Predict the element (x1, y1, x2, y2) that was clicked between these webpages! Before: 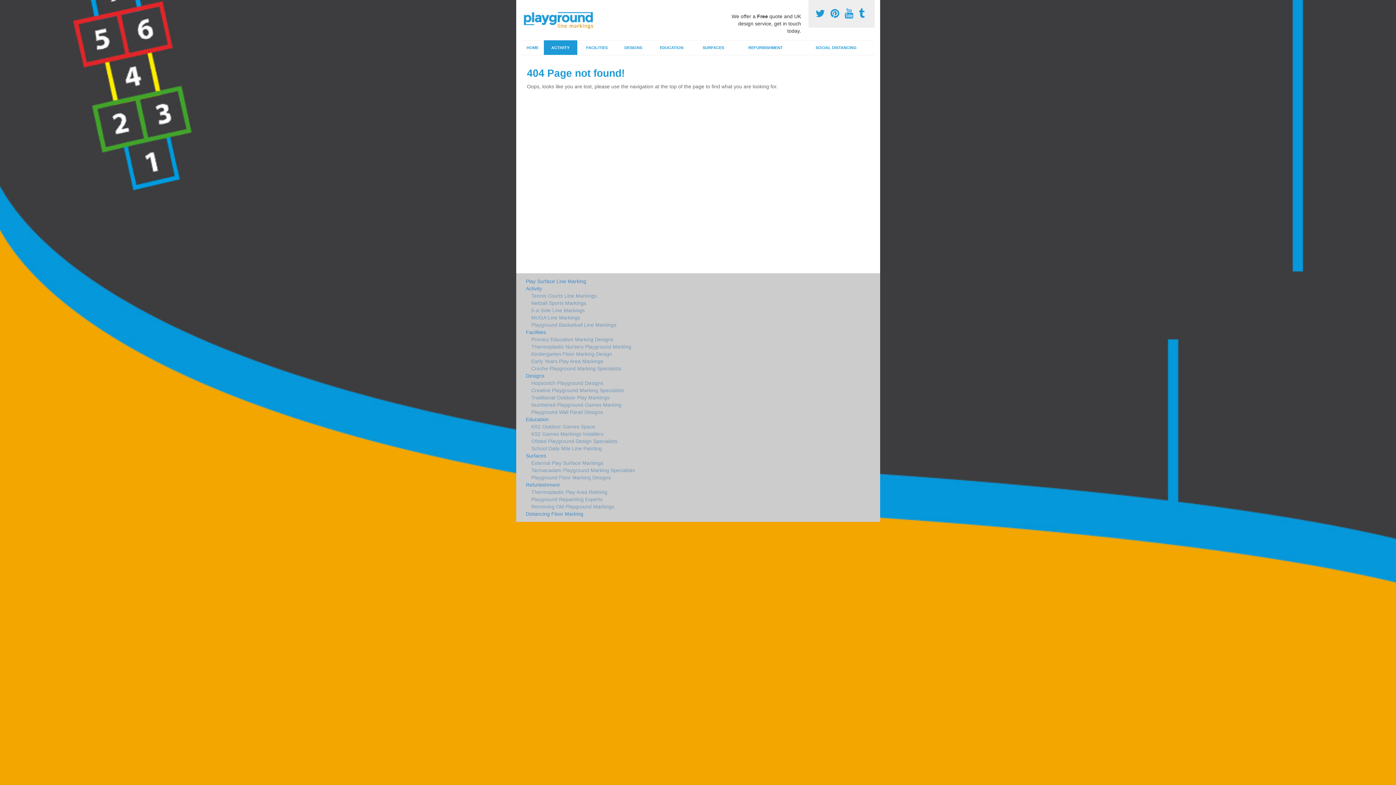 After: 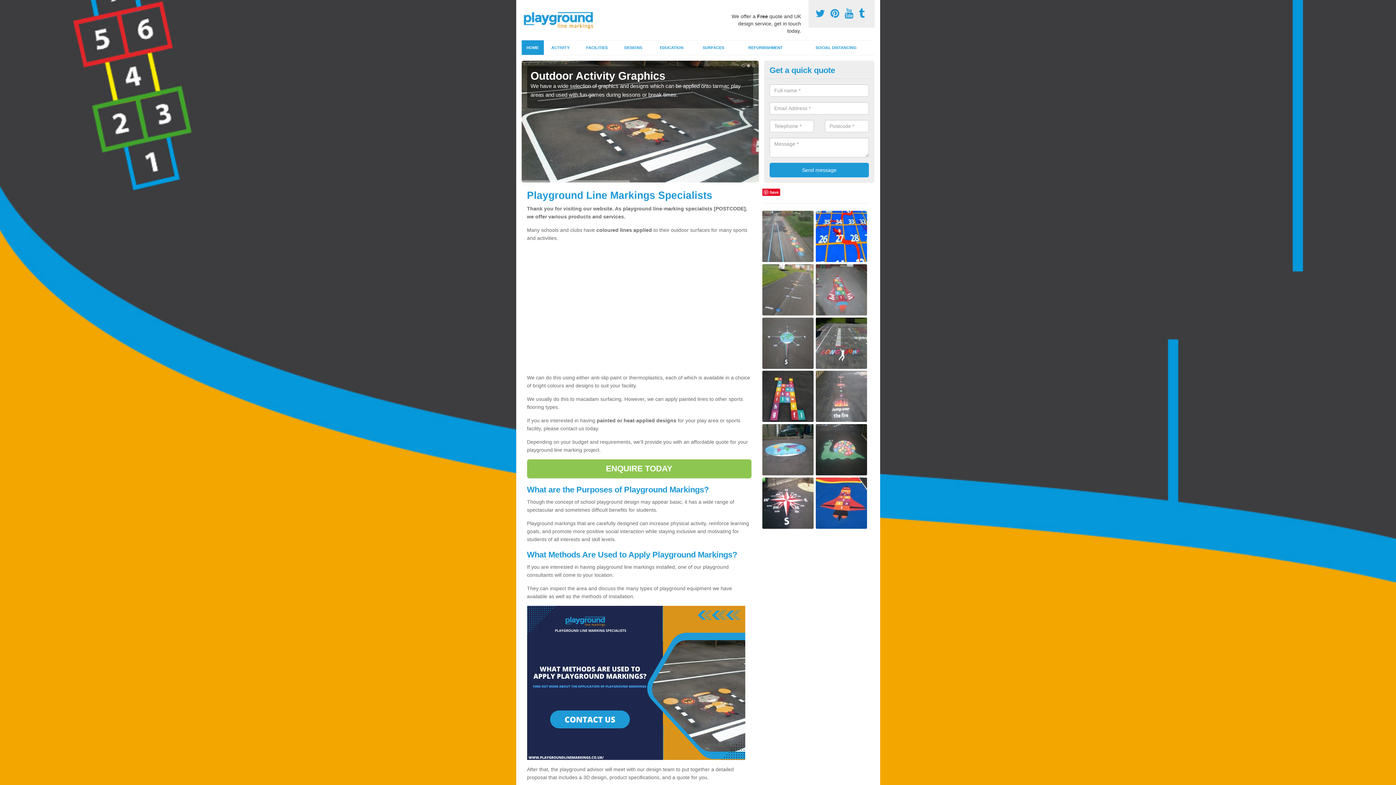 Action: label: Play Surface Line Marking bbox: (526, 277, 751, 285)